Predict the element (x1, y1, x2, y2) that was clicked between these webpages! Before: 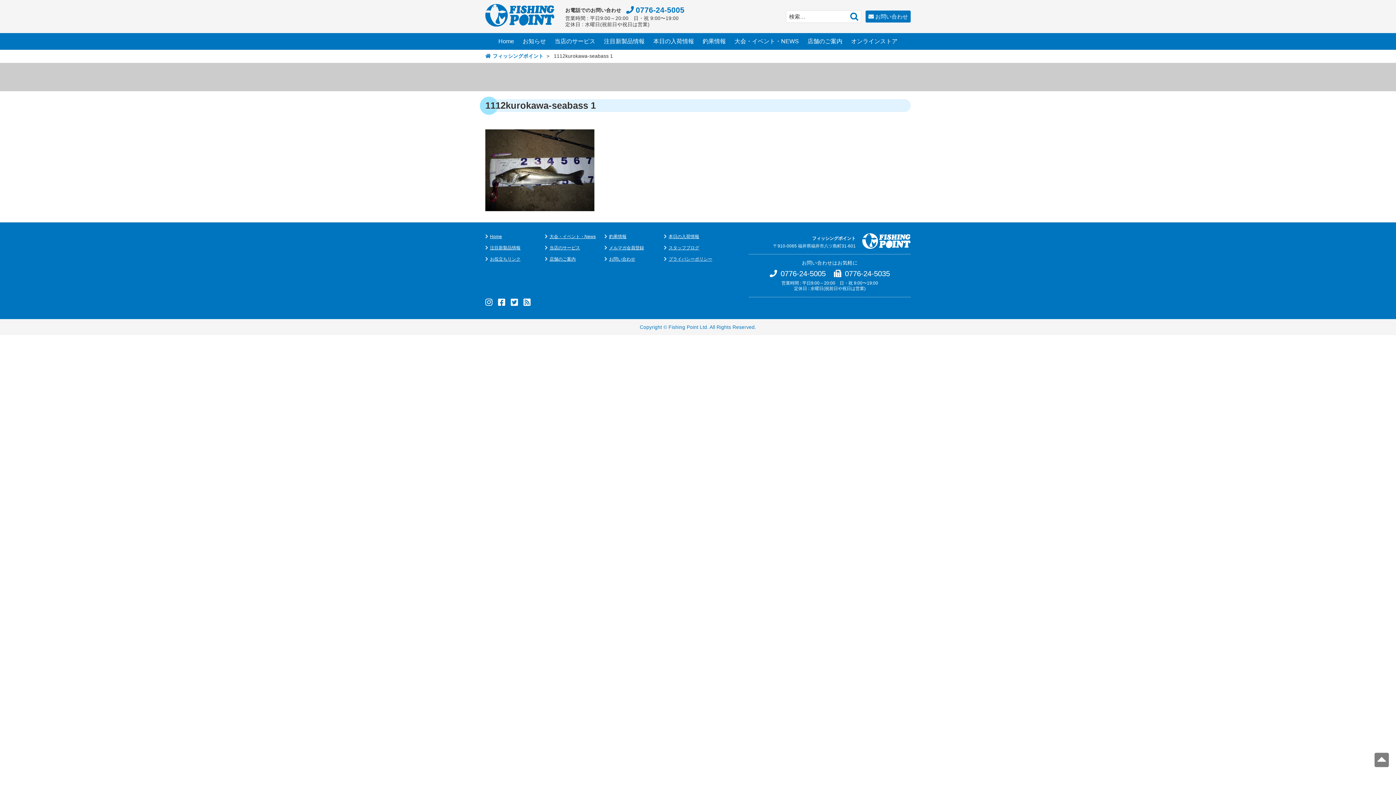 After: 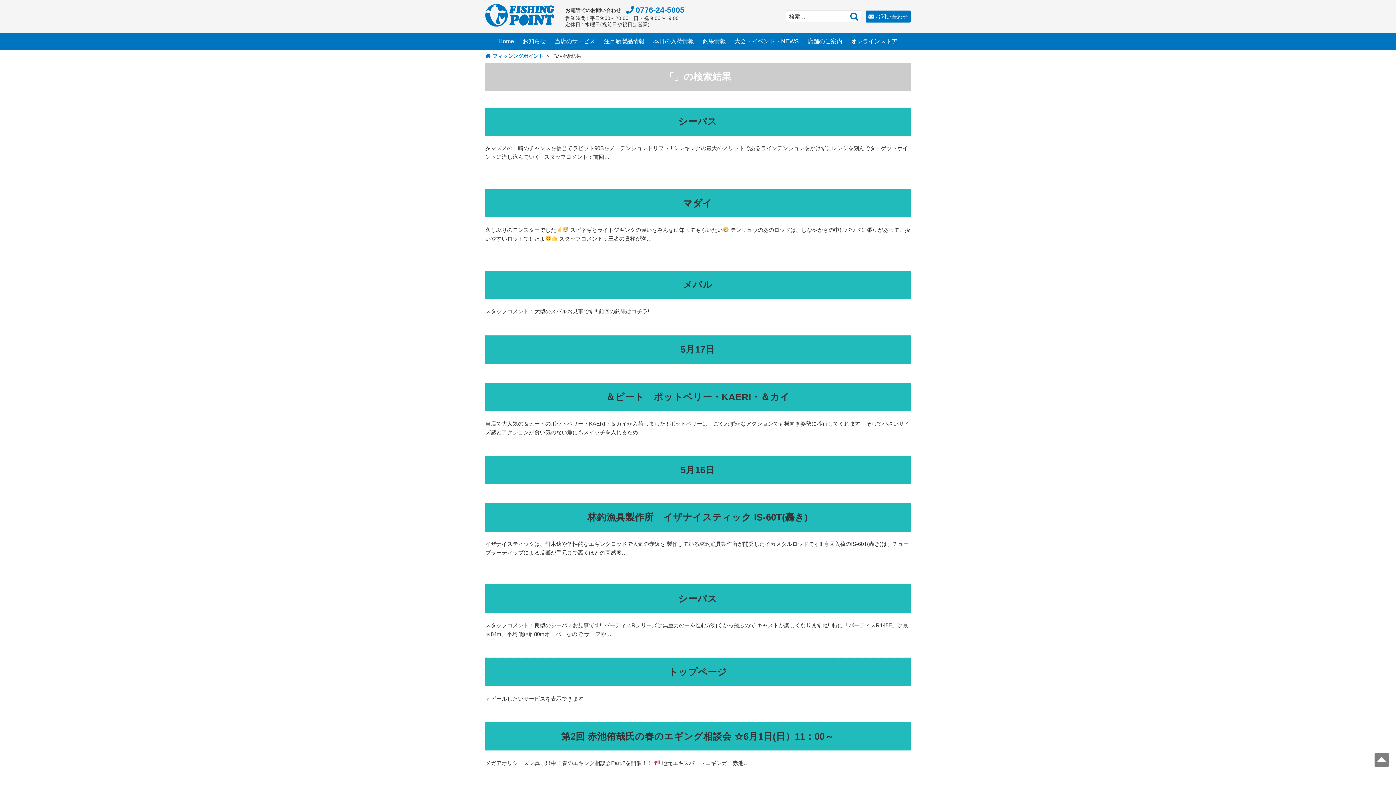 Action: label: 検索 bbox: (847, 10, 861, 22)